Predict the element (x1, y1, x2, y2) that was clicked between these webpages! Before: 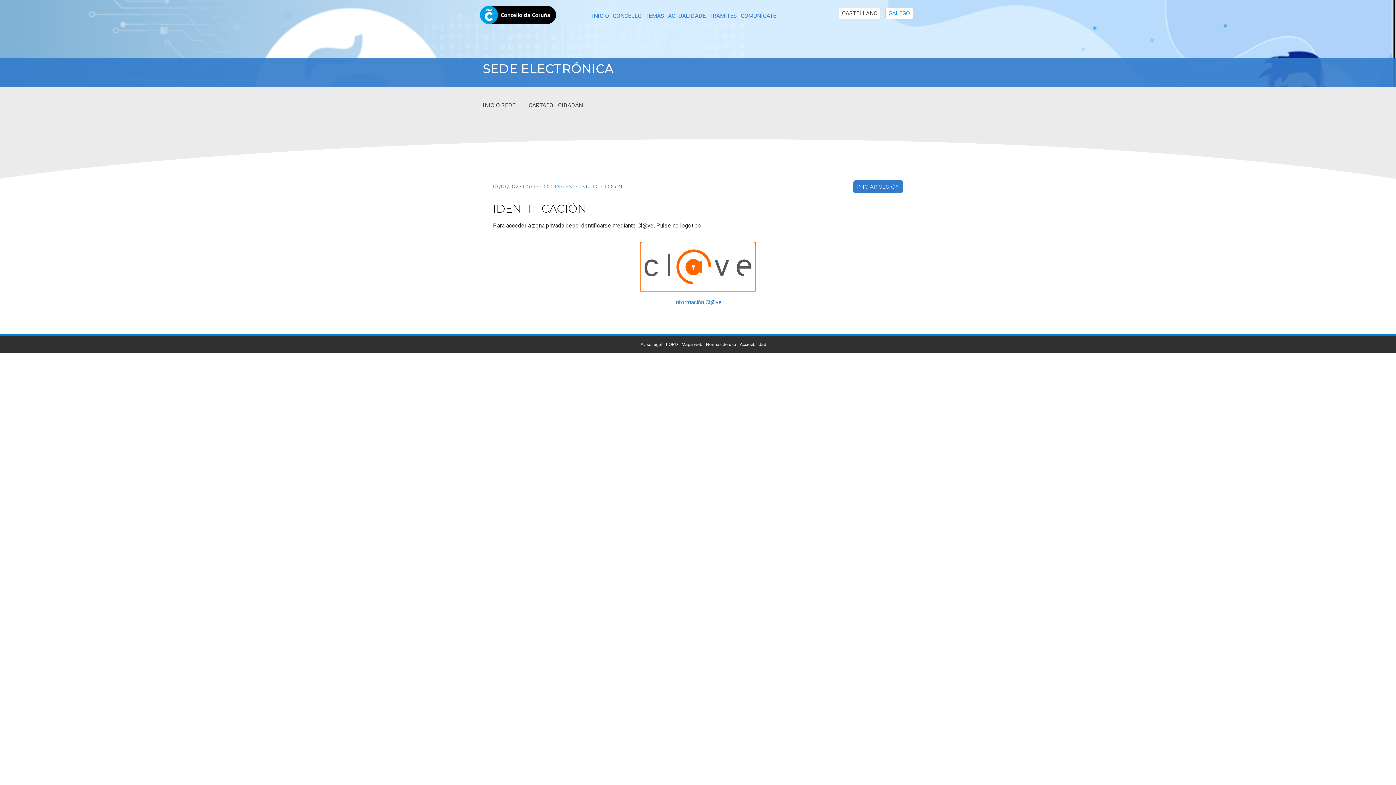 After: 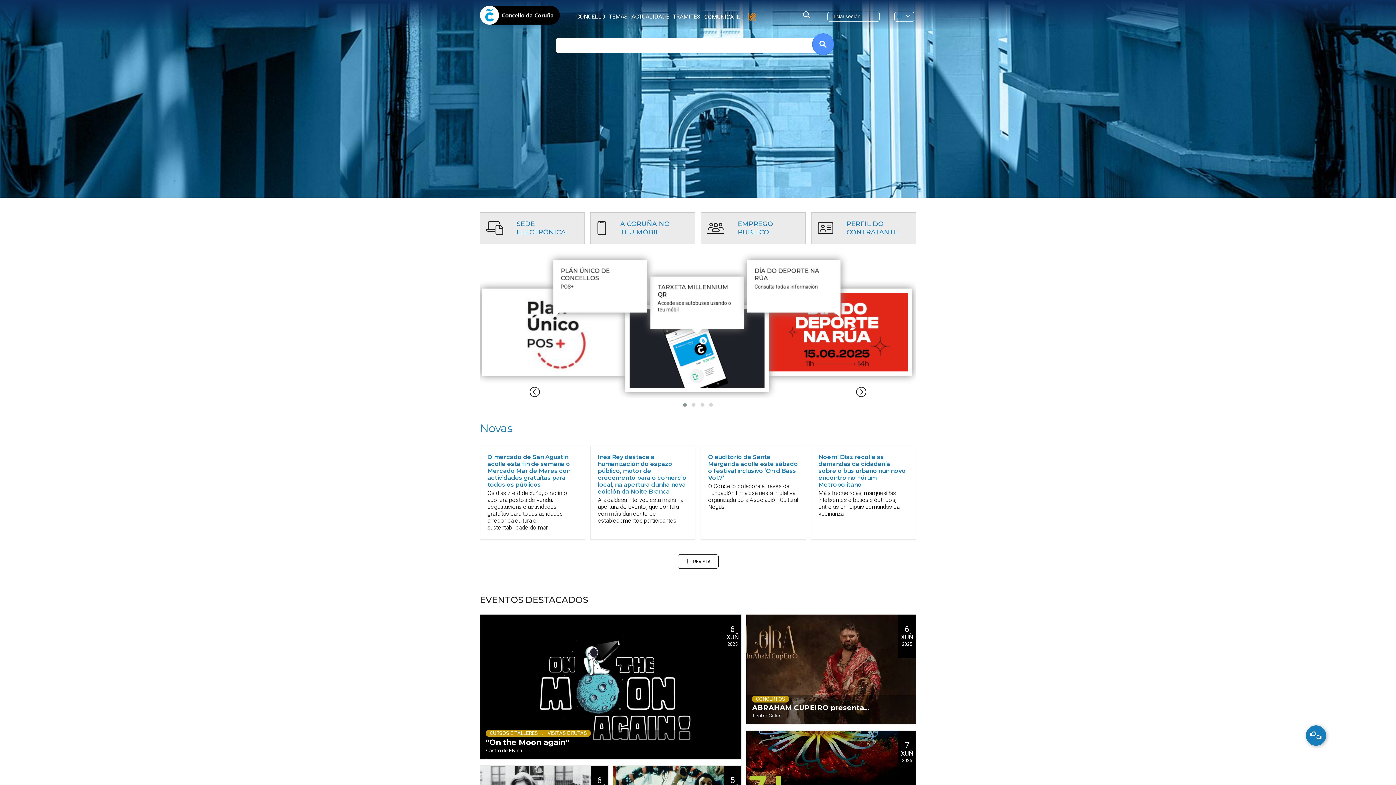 Action: bbox: (542, 183, 574, 189) label: CORUNA.ES